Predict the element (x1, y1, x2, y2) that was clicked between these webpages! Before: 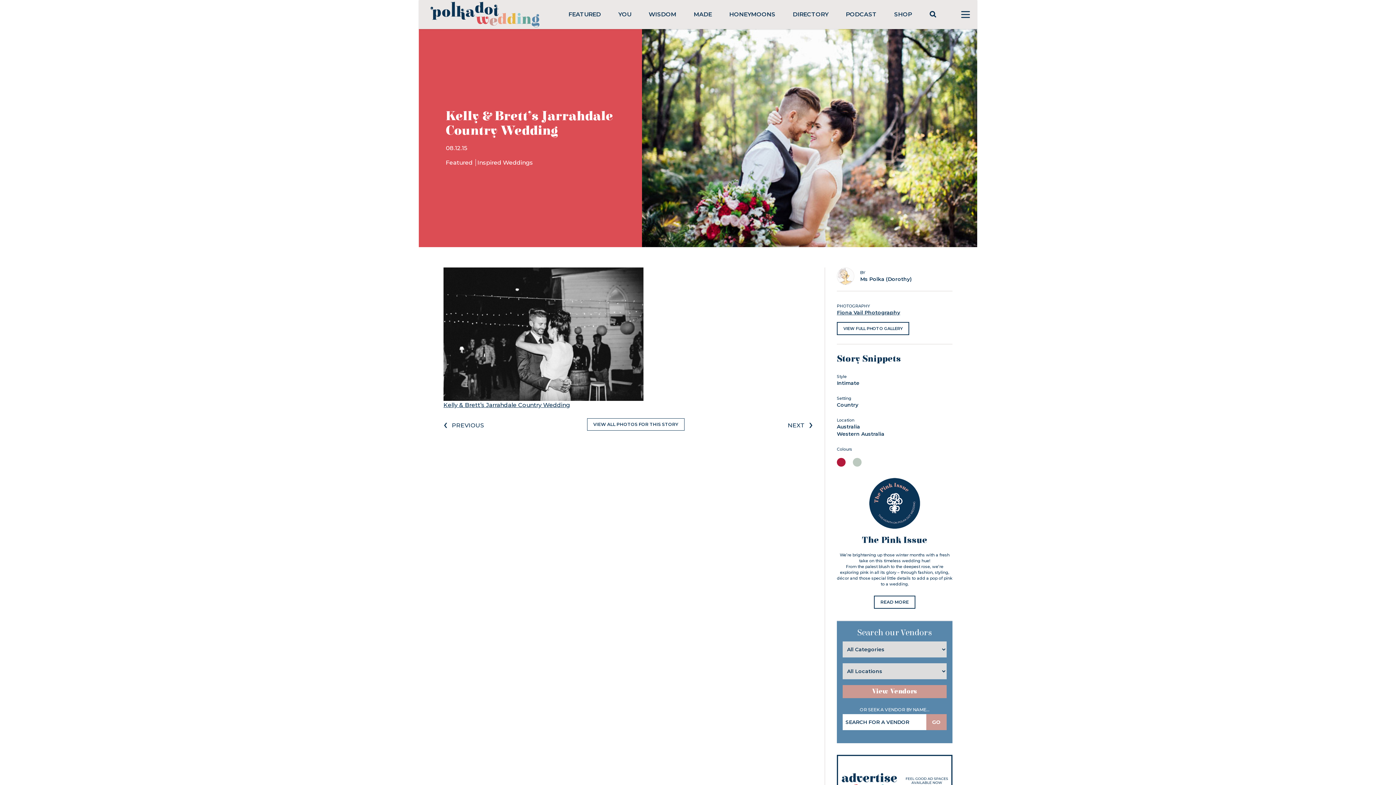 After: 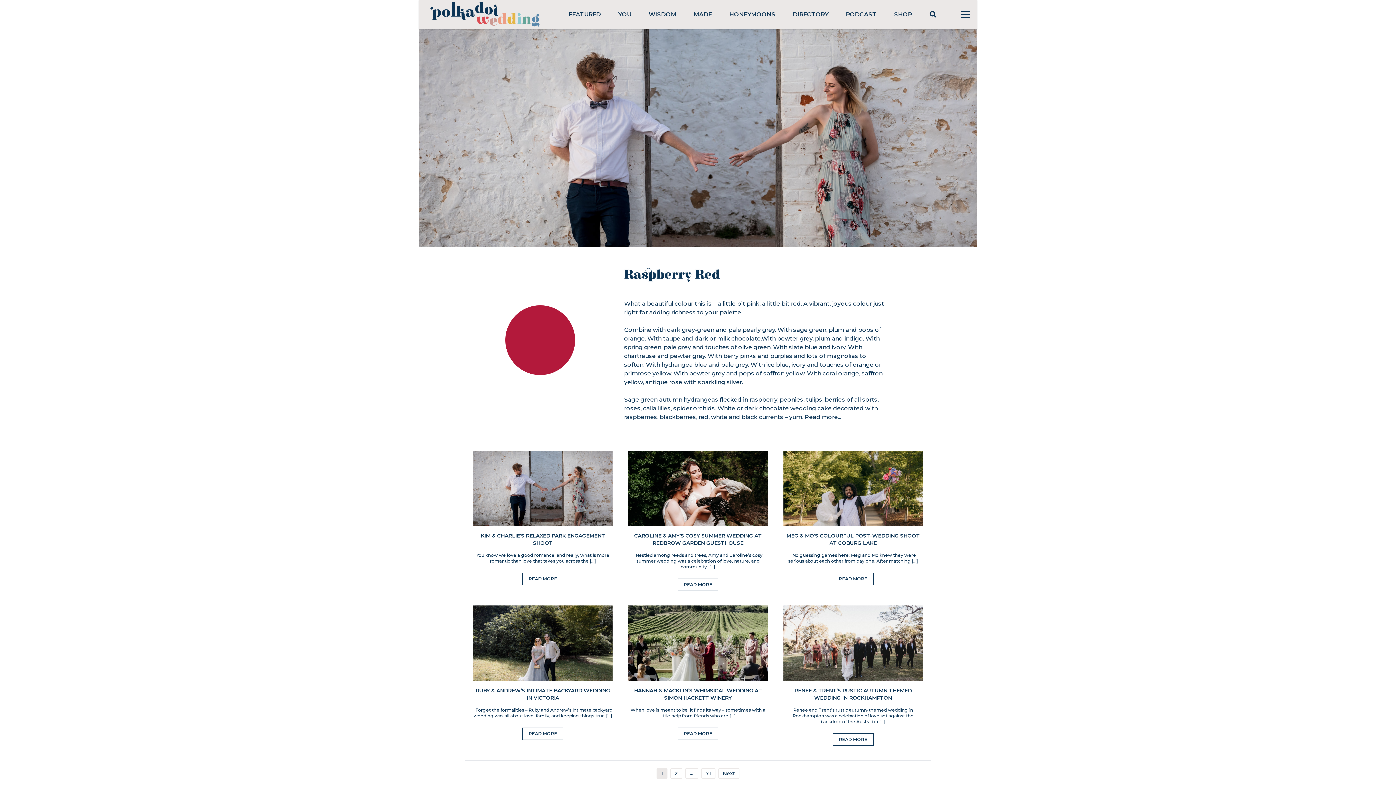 Action: label:   bbox: (837, 461, 853, 468)